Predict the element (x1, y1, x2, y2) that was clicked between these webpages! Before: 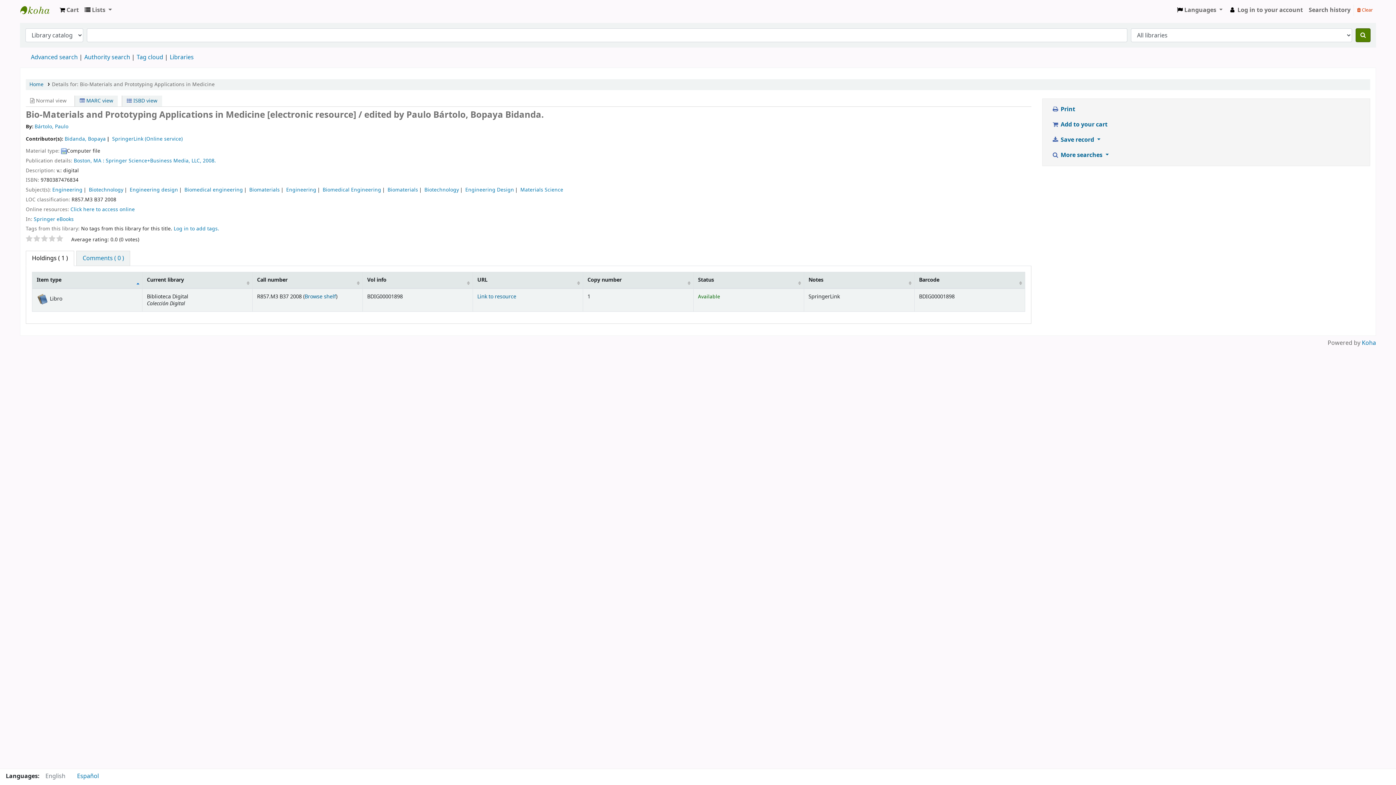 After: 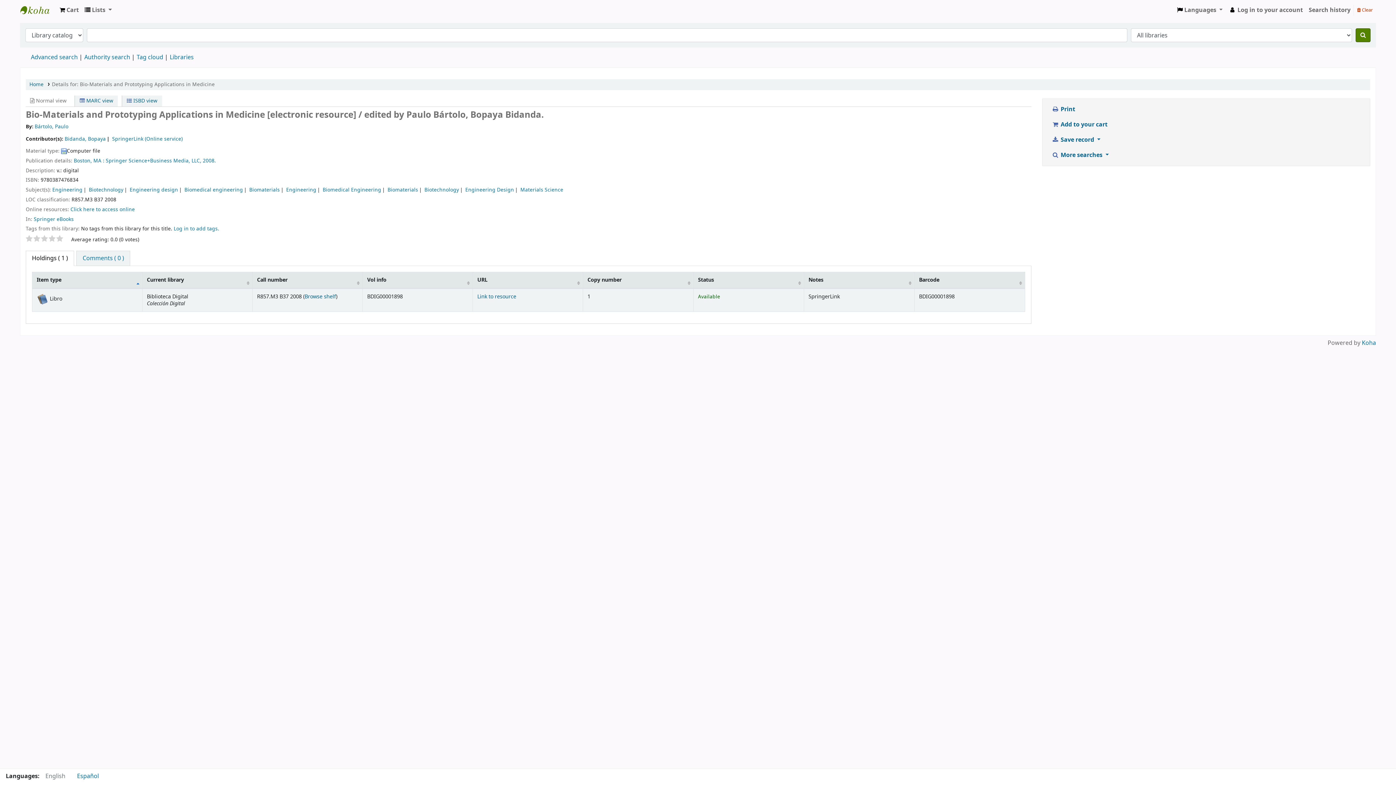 Action: label:  Cart bbox: (56, 2, 81, 17)